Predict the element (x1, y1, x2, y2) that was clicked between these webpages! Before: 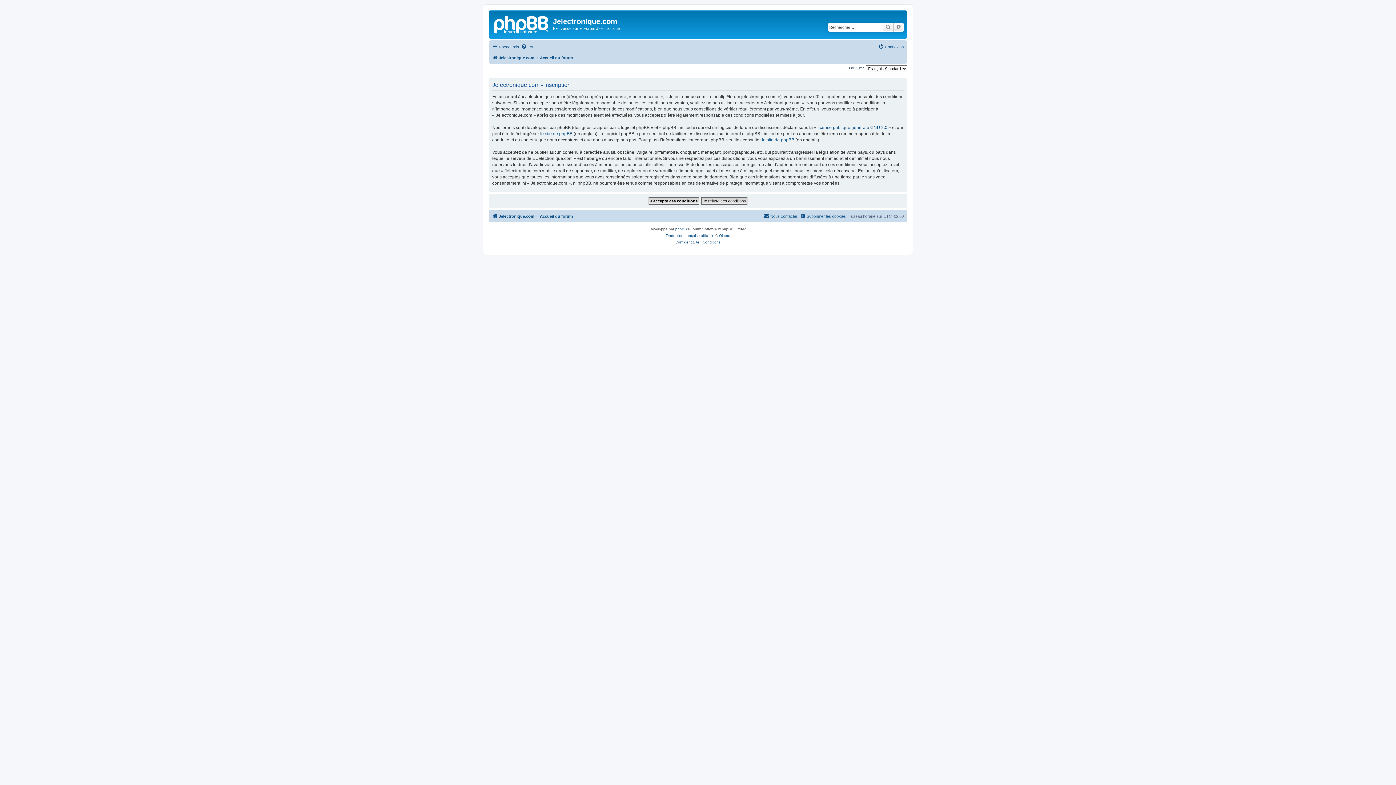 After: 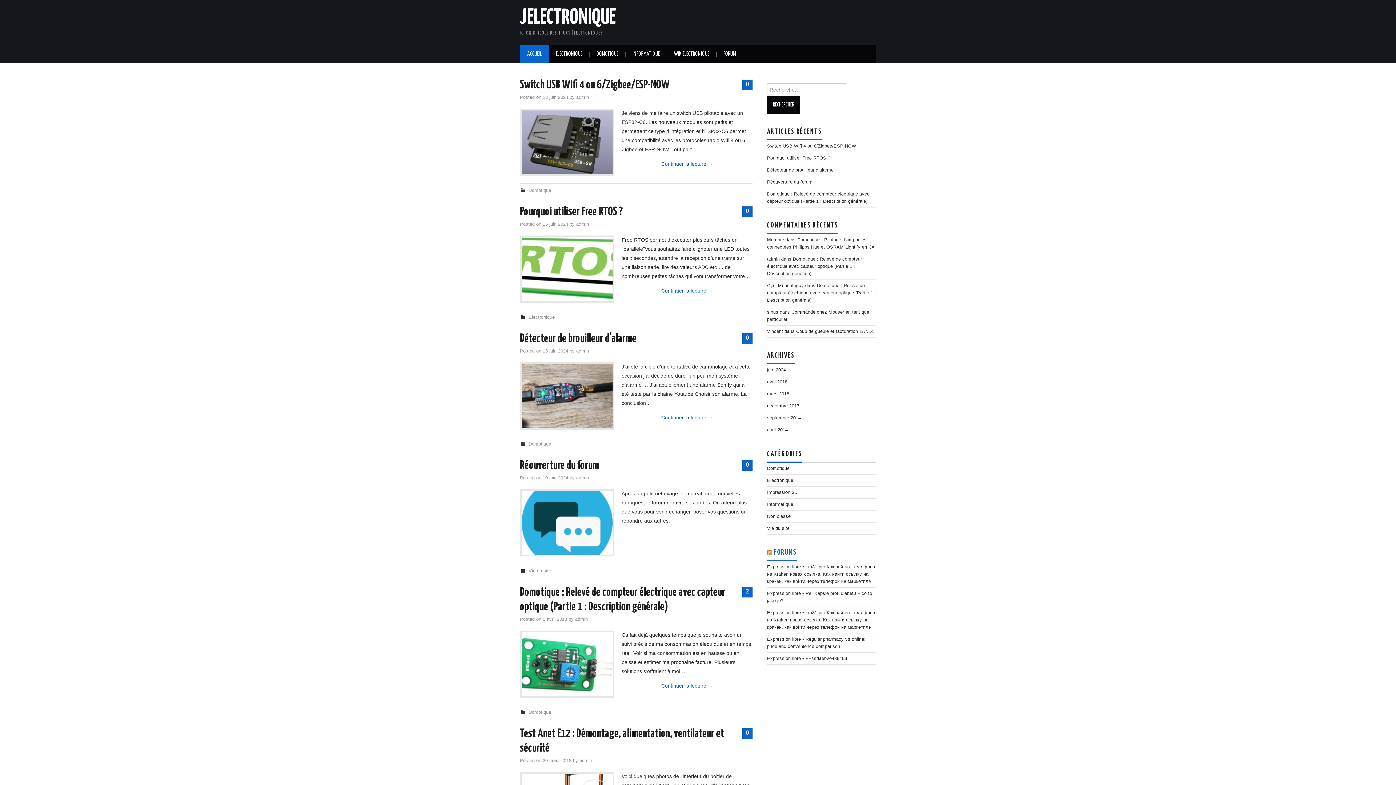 Action: bbox: (492, 212, 534, 220) label: Jelectronique.com